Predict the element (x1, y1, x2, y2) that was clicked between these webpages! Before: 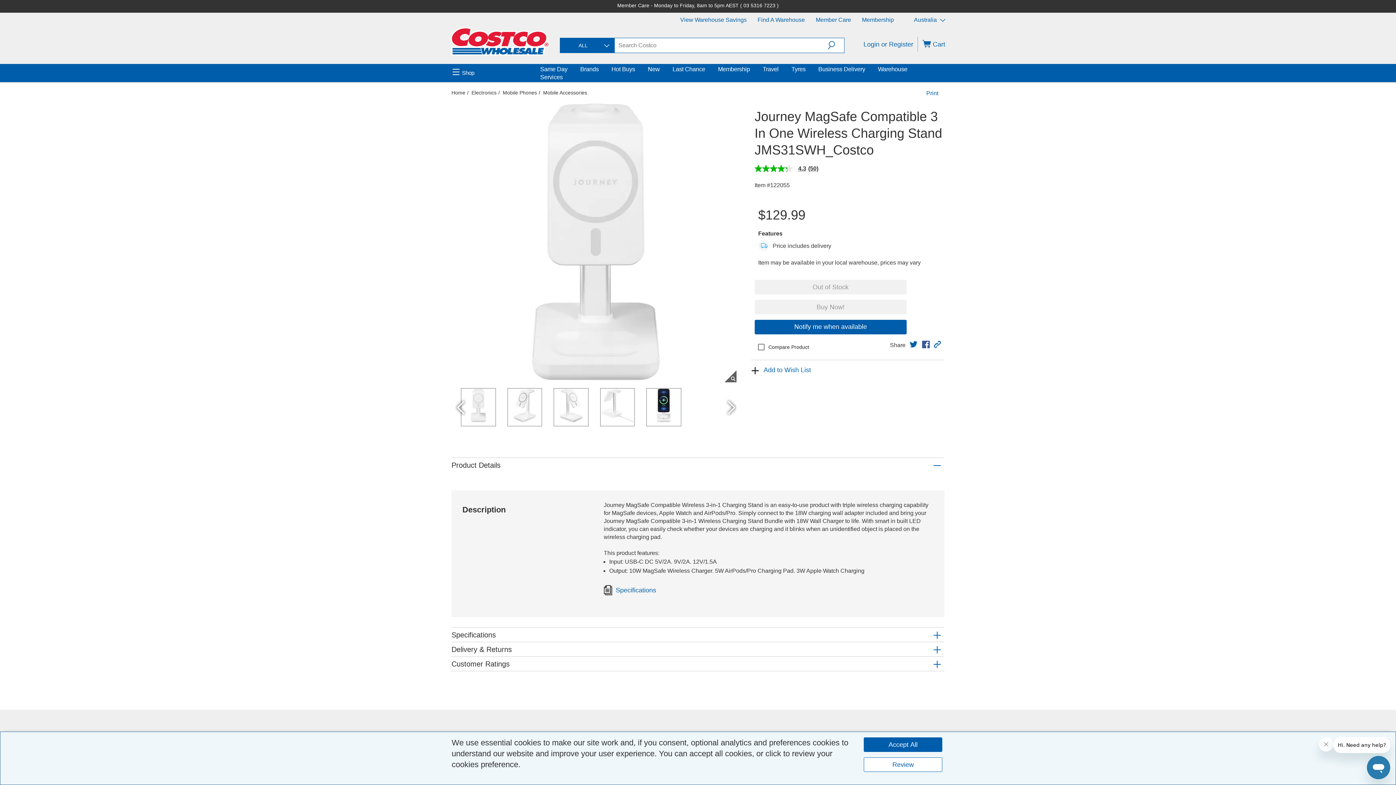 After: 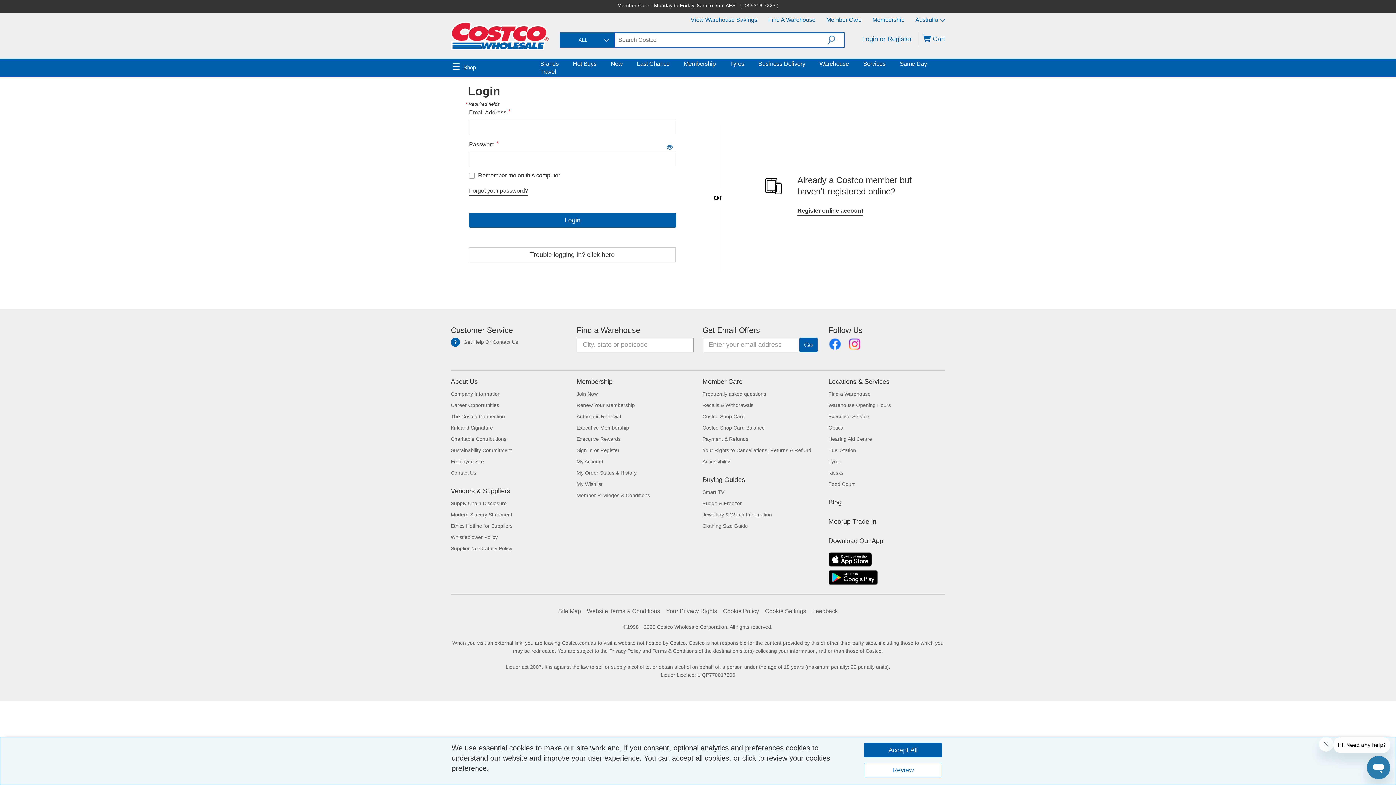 Action: label: Login or Register bbox: (863, 32, 913, 56)